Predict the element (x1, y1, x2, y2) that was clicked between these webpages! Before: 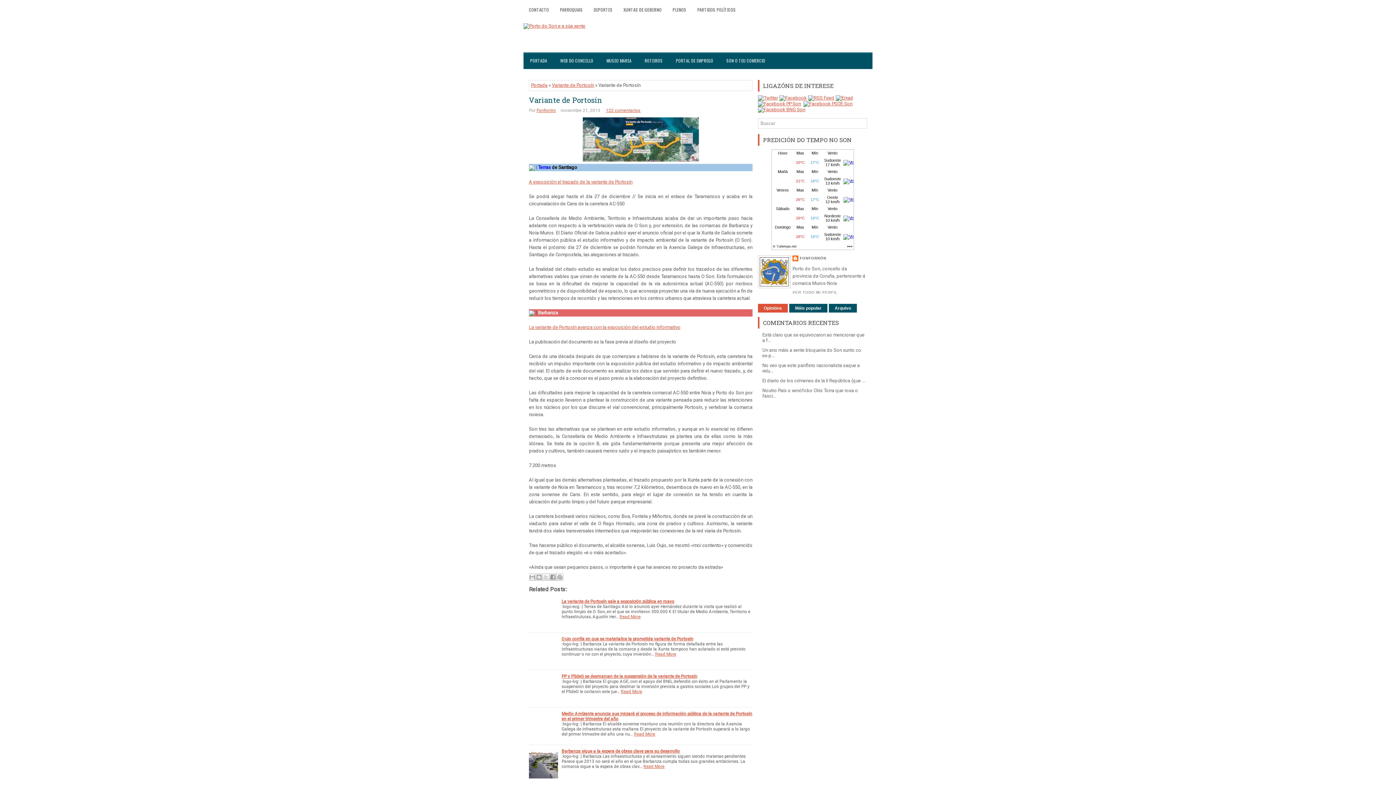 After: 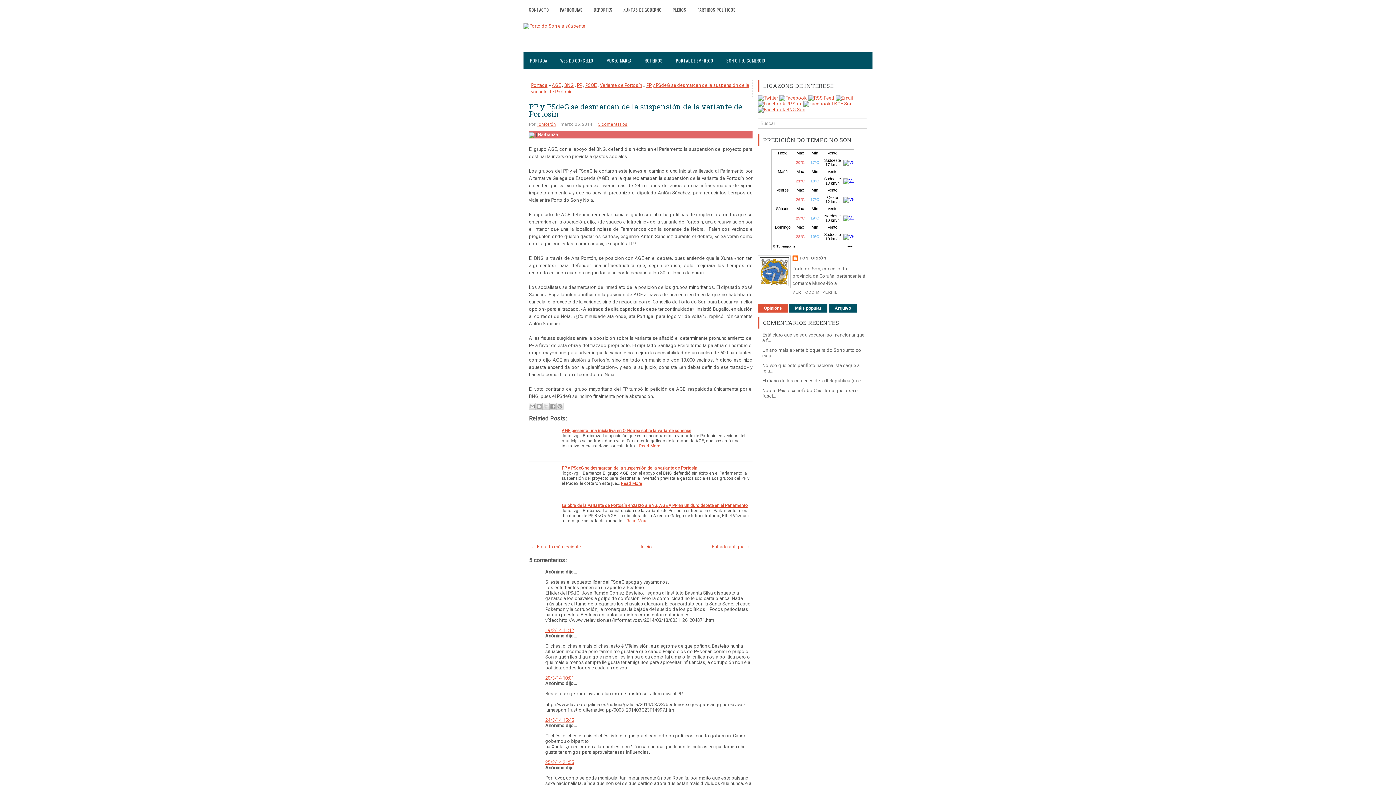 Action: bbox: (561, 674, 697, 679) label: PP y PSdeG se desmarcan de la suspensión de la variante de Portosín